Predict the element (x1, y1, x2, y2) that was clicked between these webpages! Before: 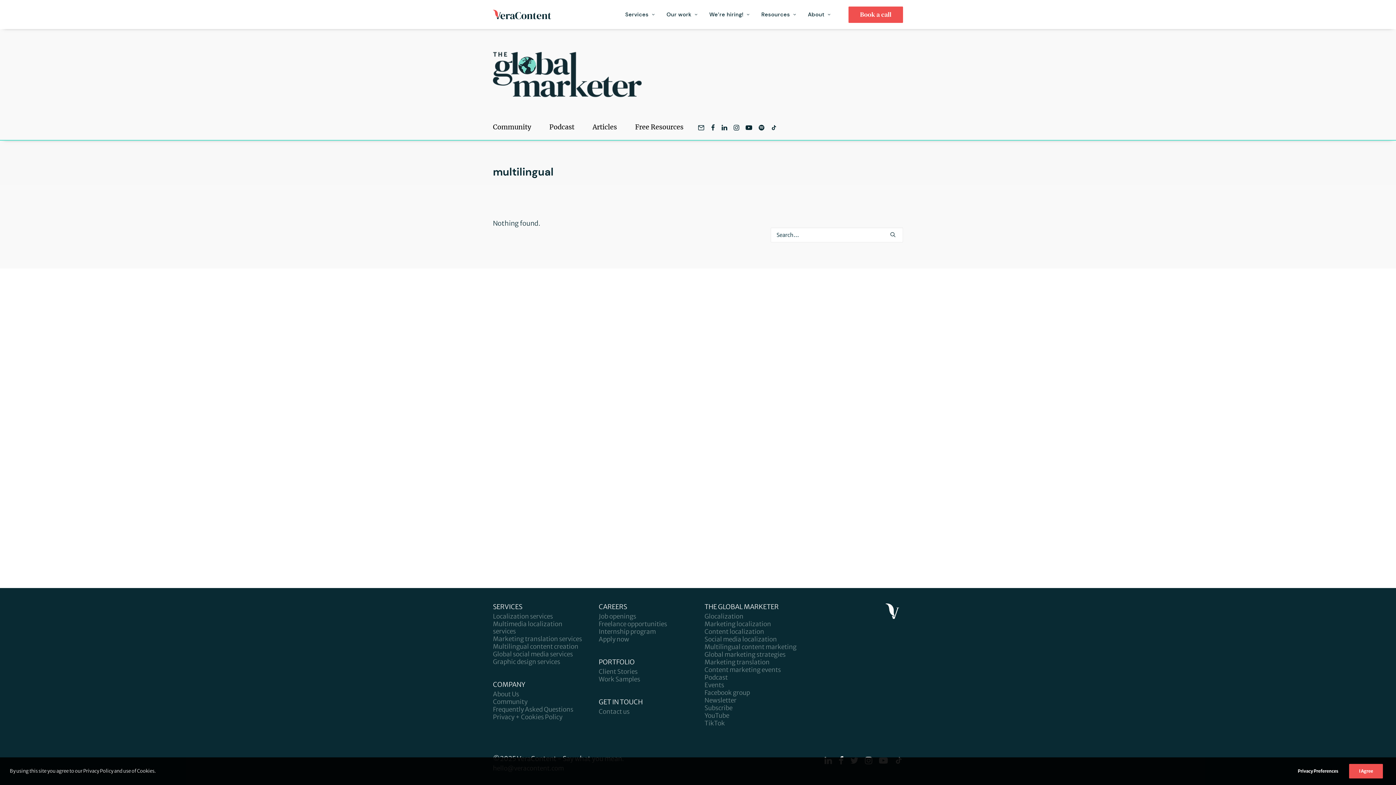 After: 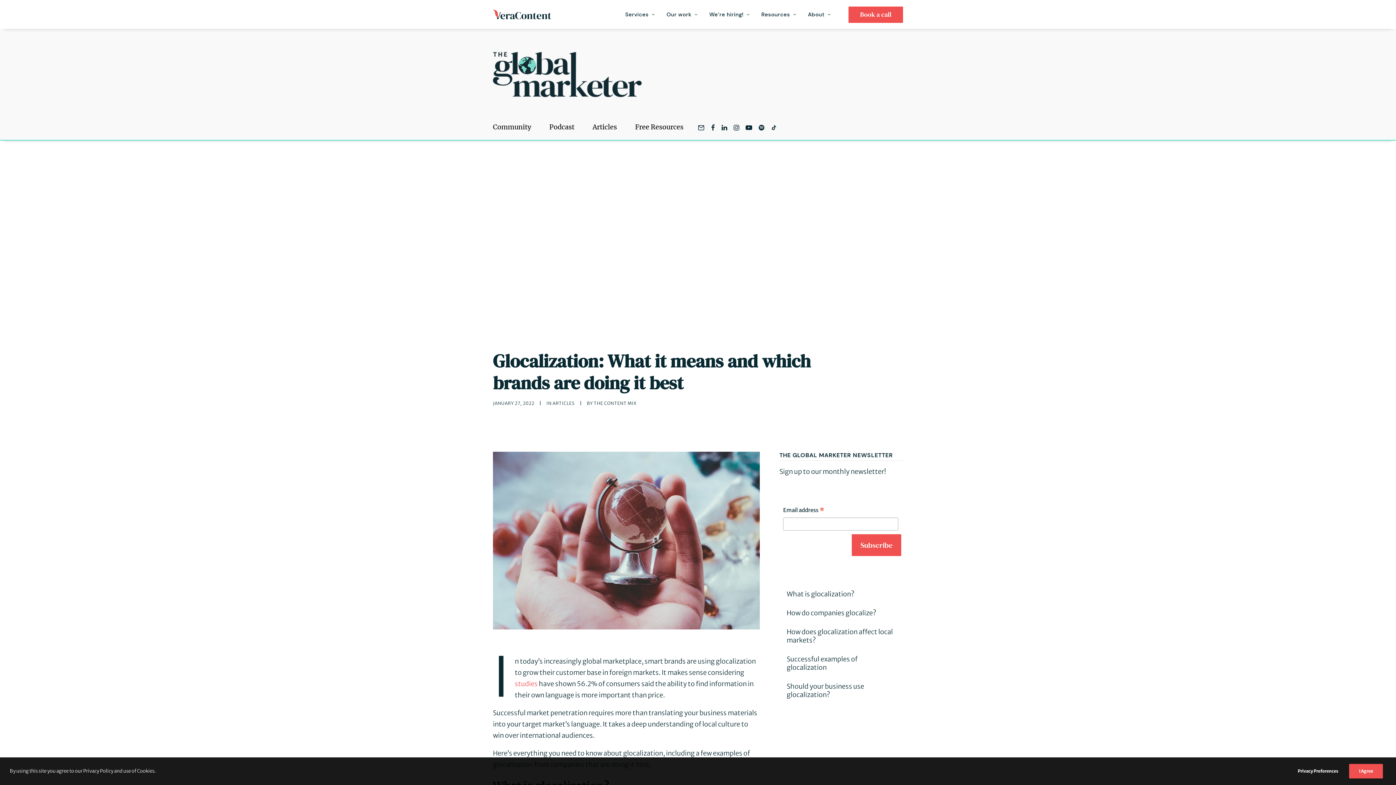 Action: label: Glocalization bbox: (704, 612, 743, 620)